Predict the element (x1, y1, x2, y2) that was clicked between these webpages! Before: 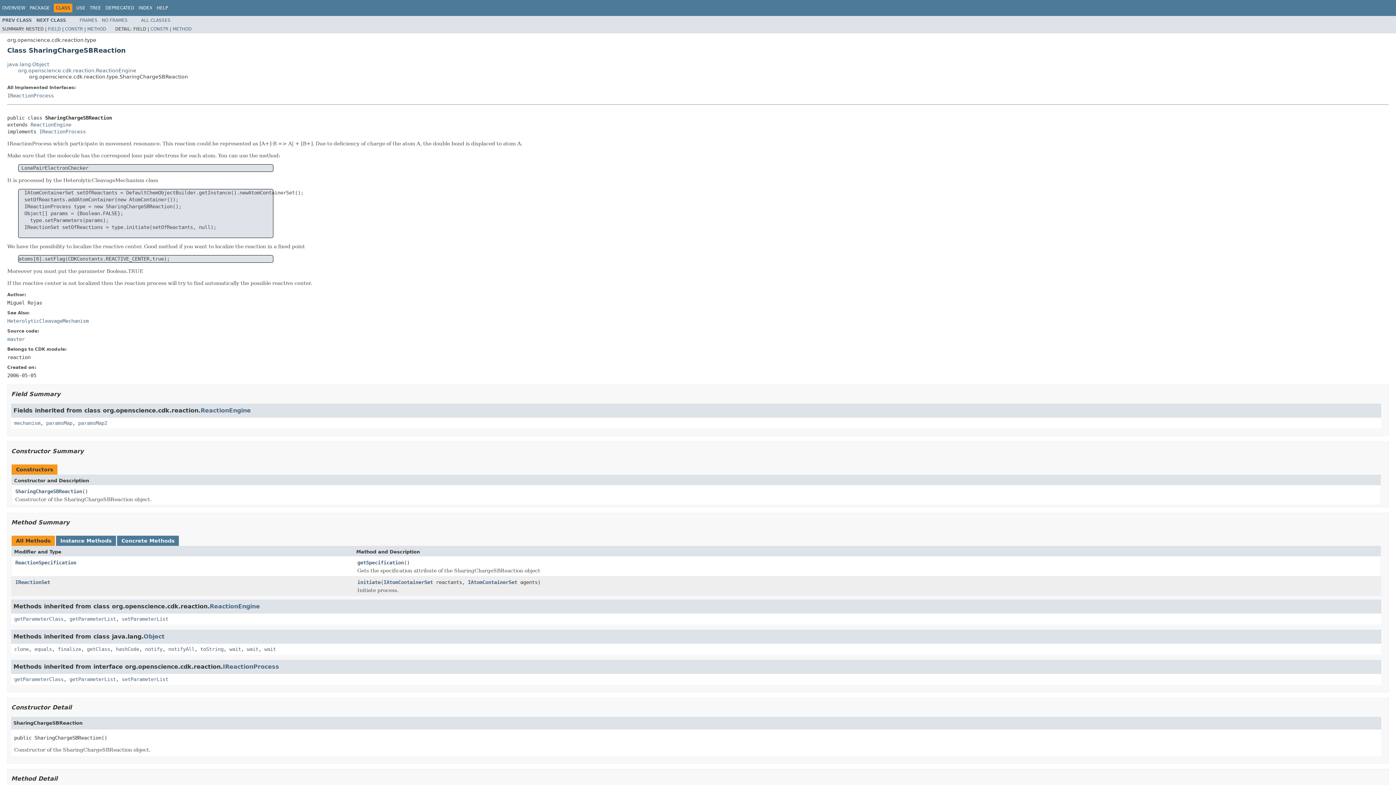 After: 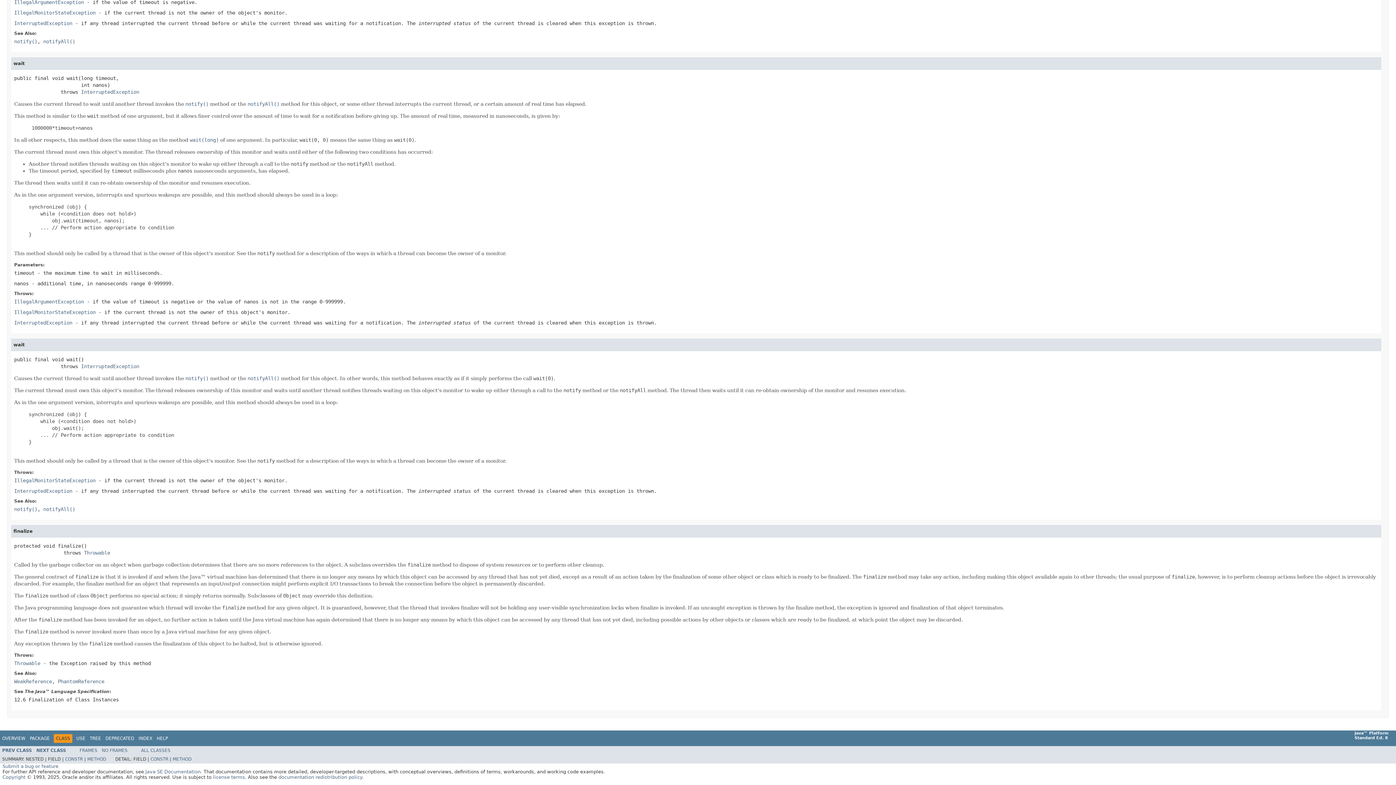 Action: bbox: (264, 646, 276, 652) label: wait